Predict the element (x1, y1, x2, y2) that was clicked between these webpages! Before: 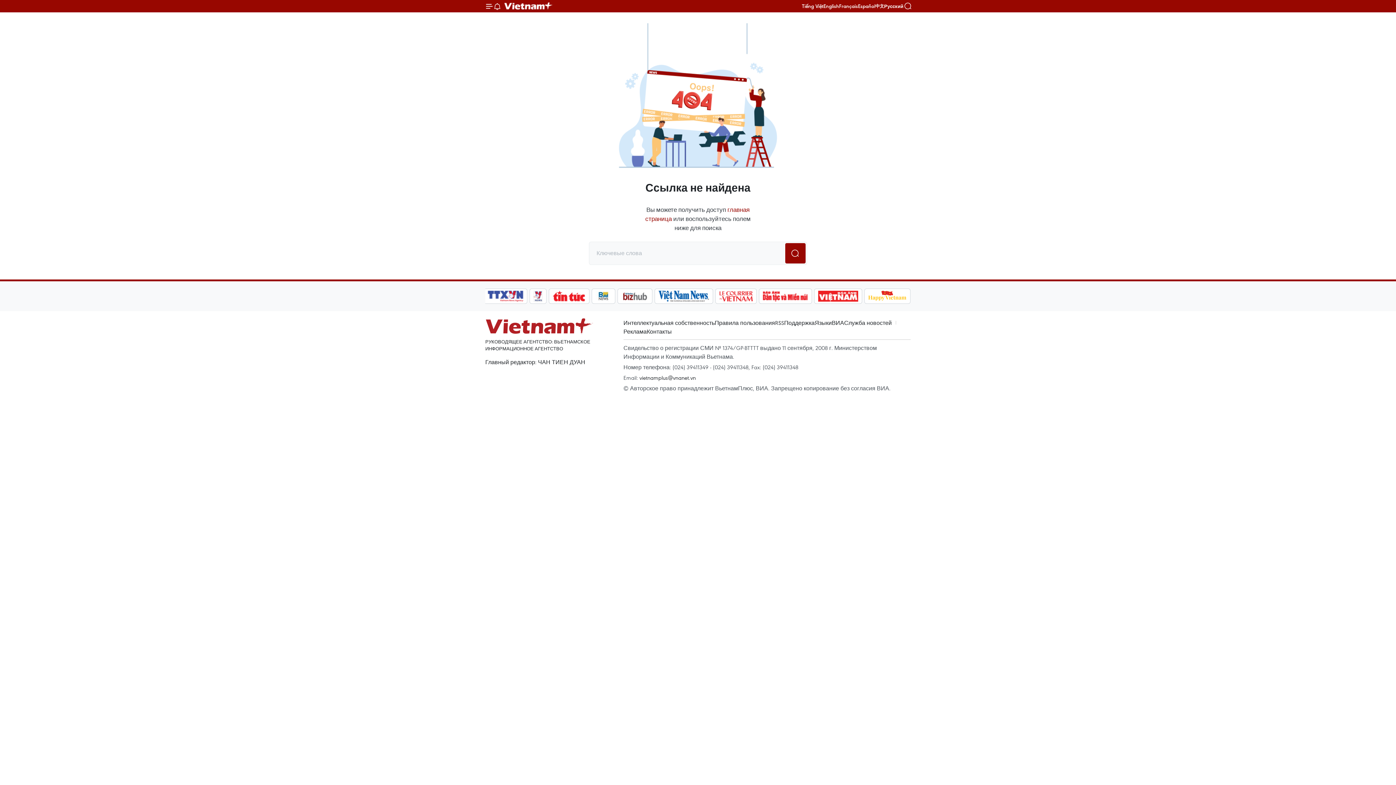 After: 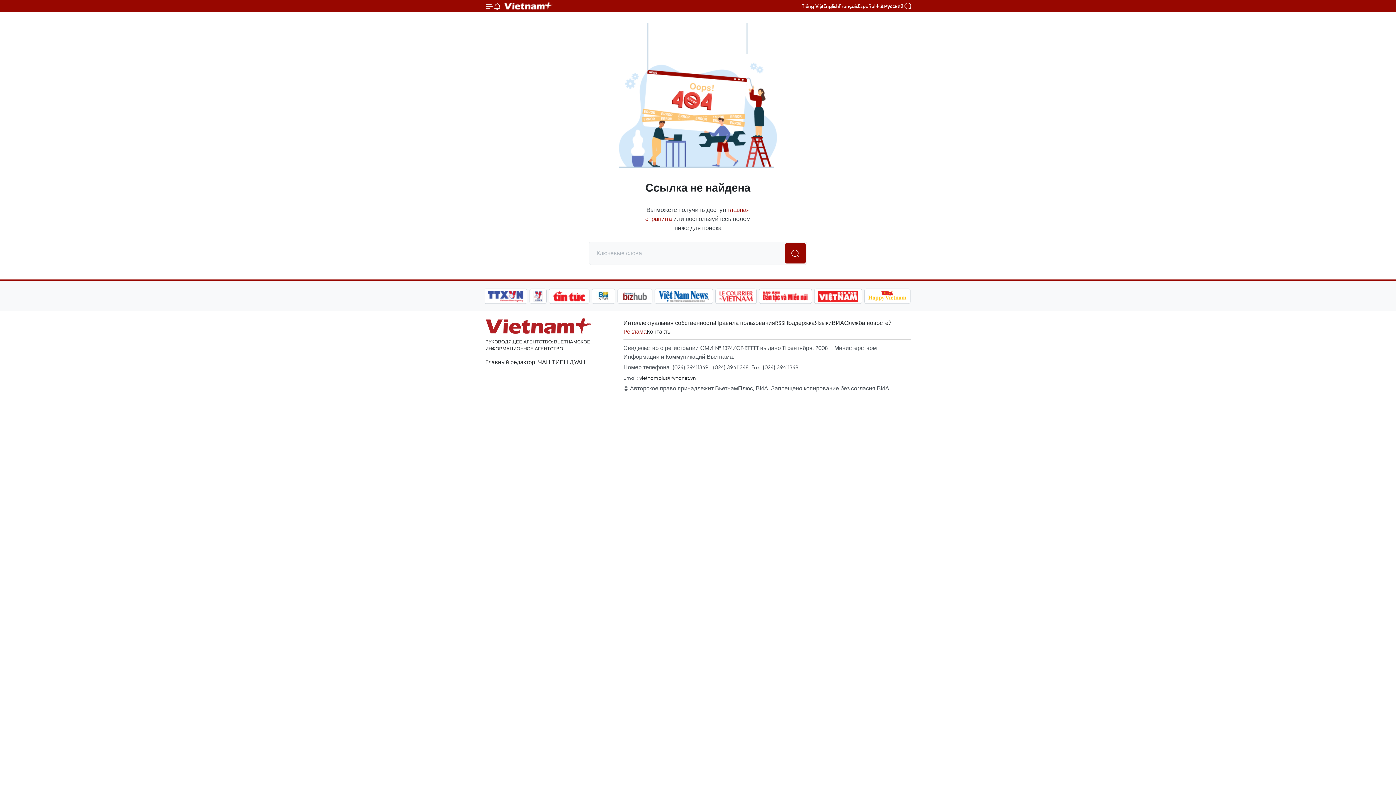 Action: label: Реклама bbox: (623, 328, 646, 335)